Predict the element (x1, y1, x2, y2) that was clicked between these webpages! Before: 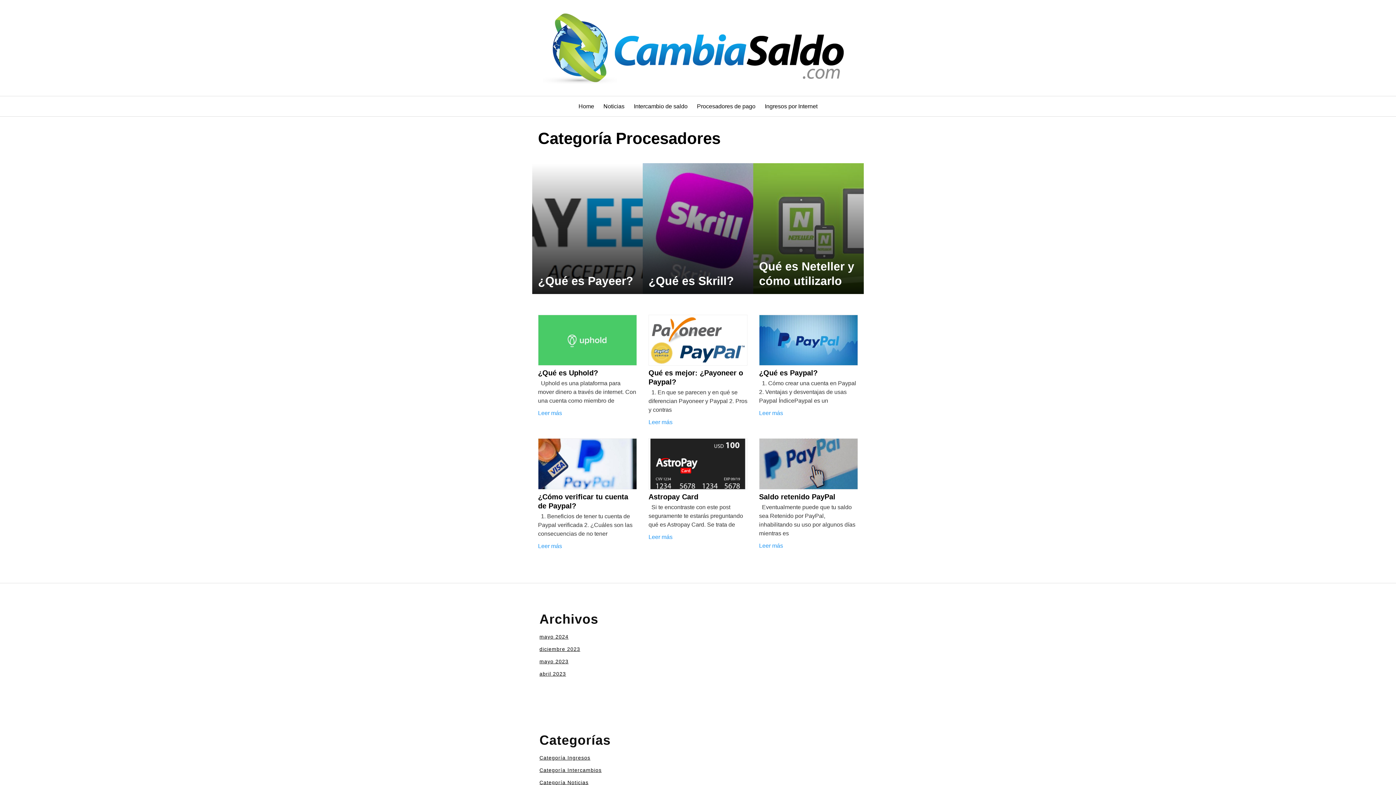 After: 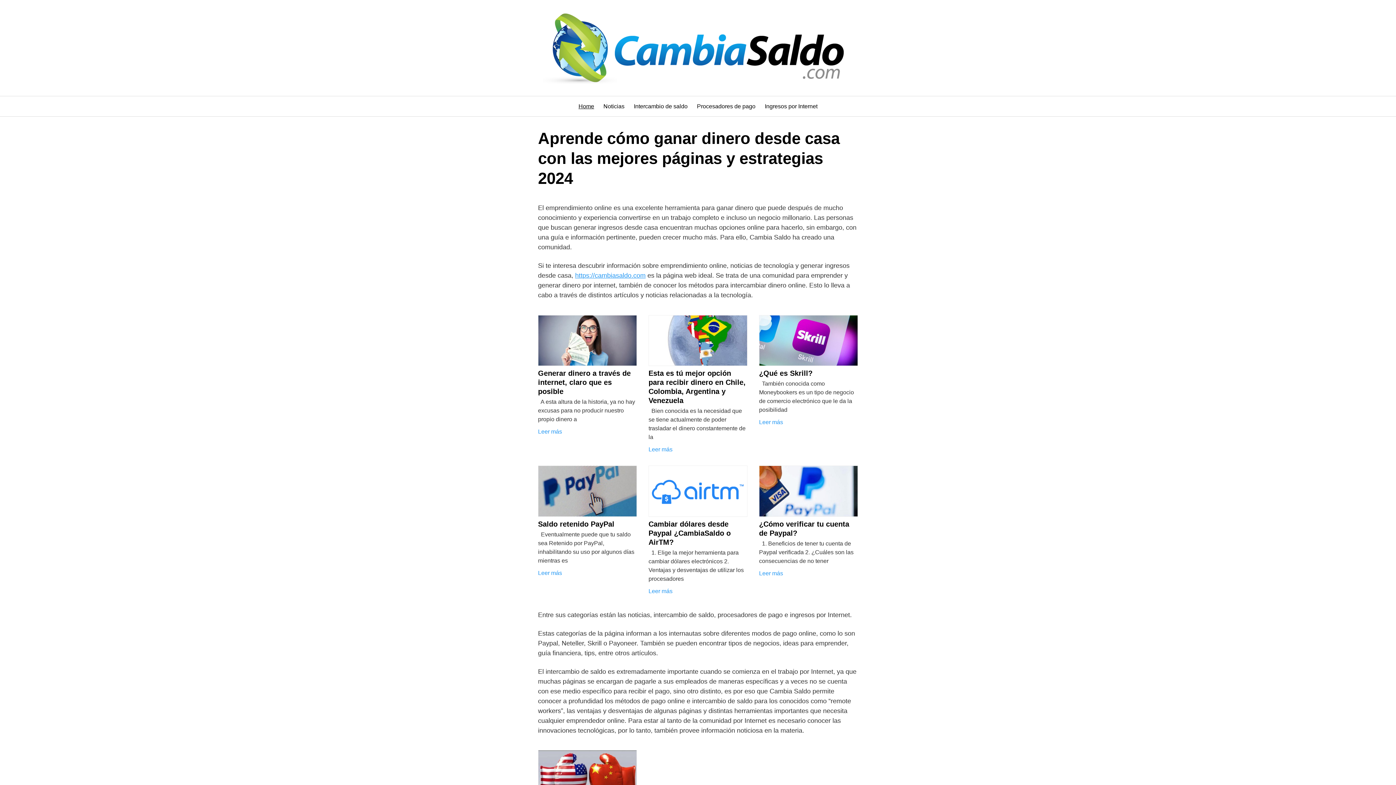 Action: label: Home bbox: (578, 102, 594, 110)